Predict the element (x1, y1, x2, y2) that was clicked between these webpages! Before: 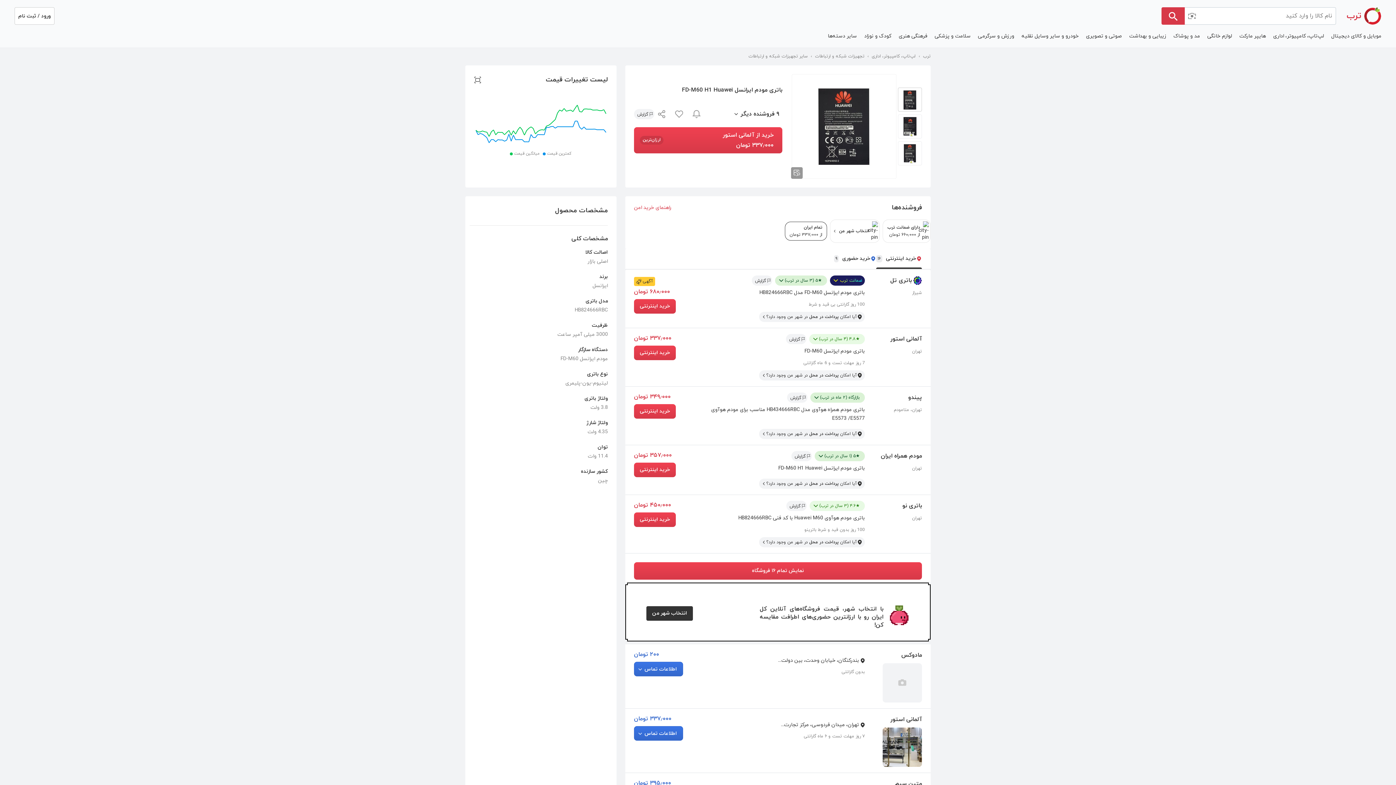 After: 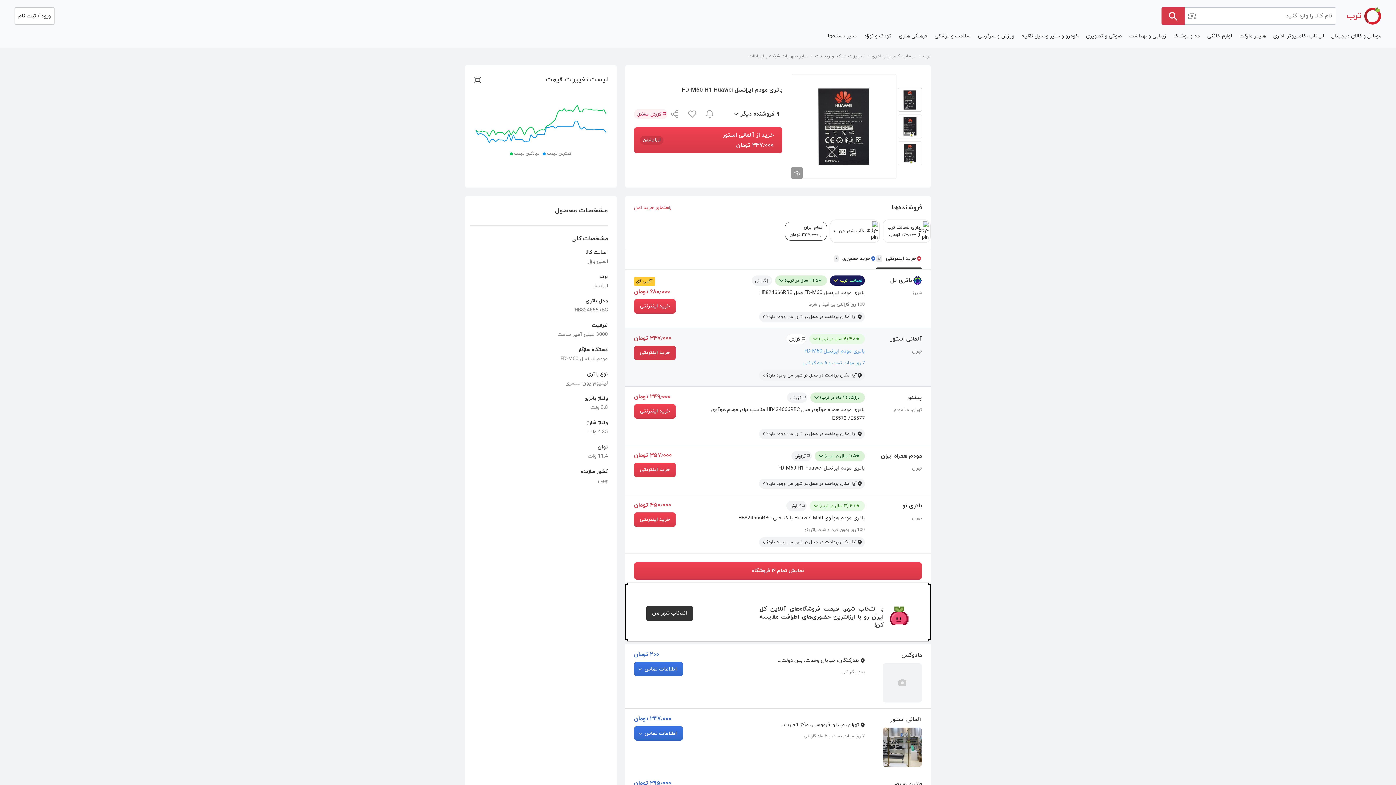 Action: bbox: (634, 334, 671, 342) label: ۳۳۷٫۰۰۰ تومان